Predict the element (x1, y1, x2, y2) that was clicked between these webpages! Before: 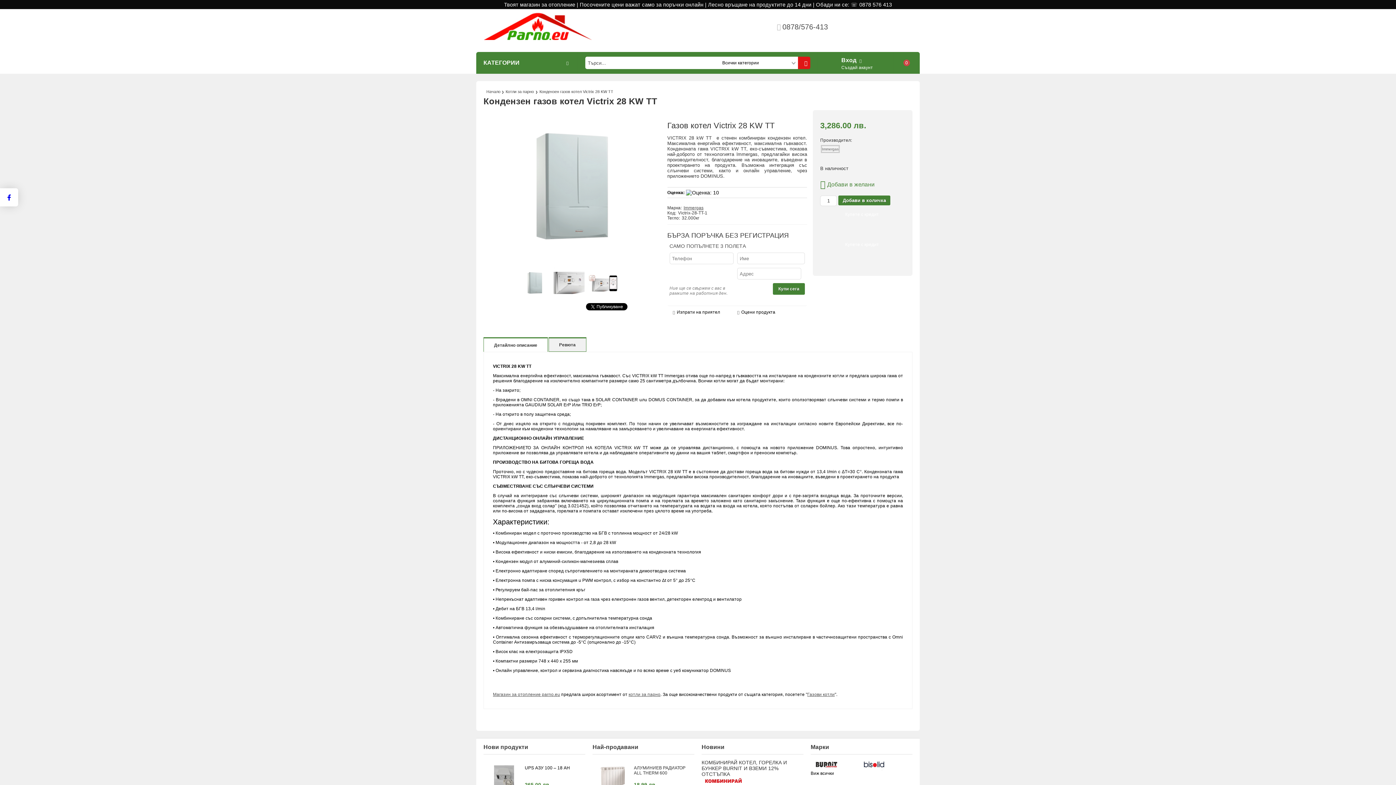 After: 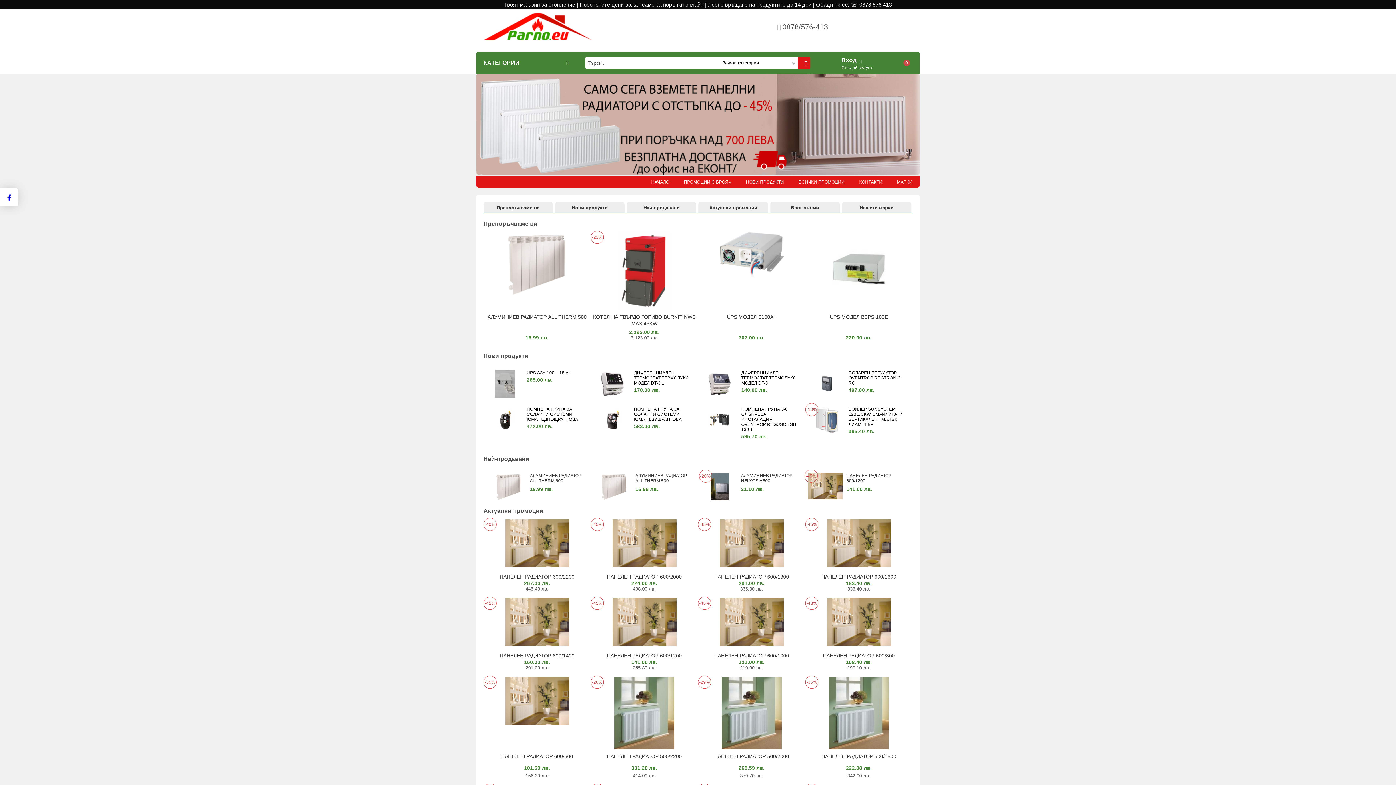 Action: bbox: (486, 89, 500, 93) label: Начало